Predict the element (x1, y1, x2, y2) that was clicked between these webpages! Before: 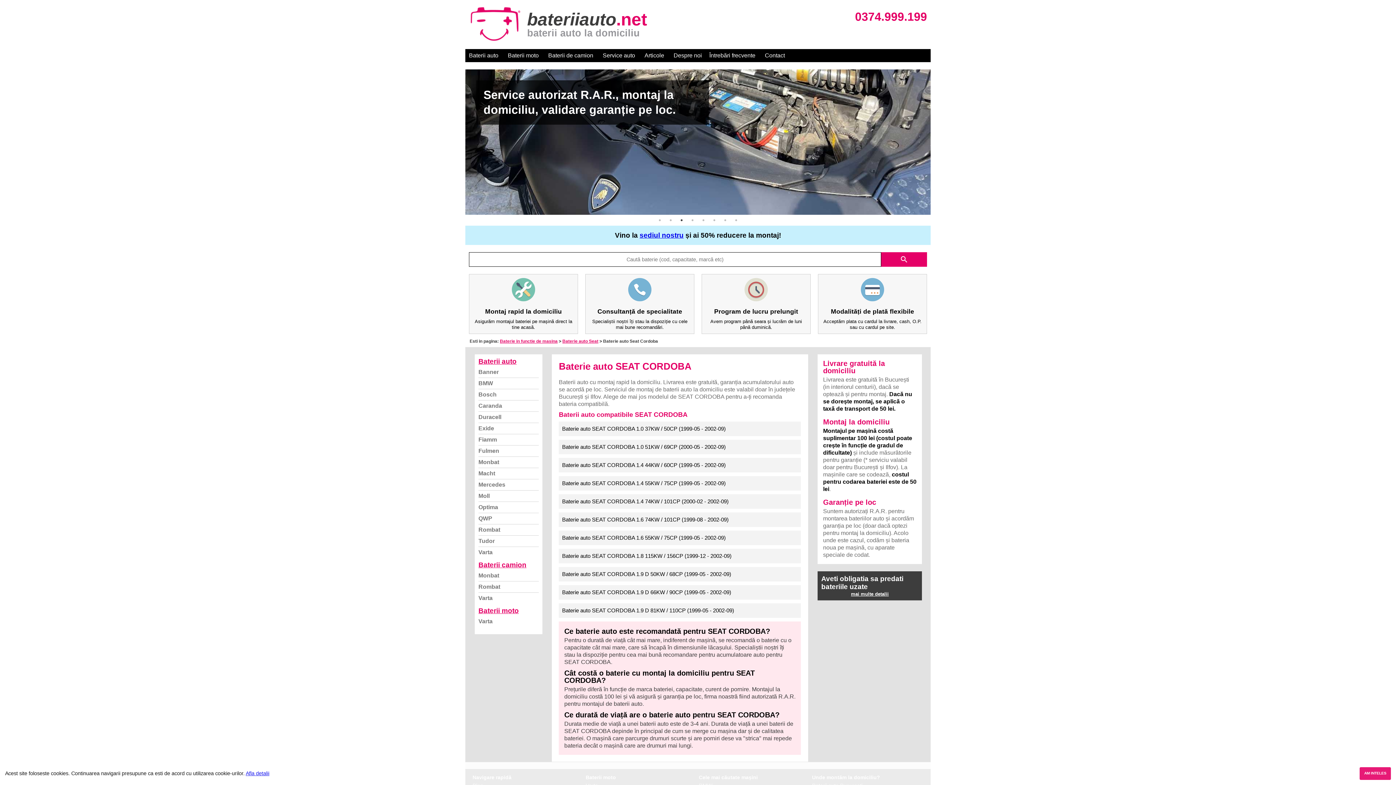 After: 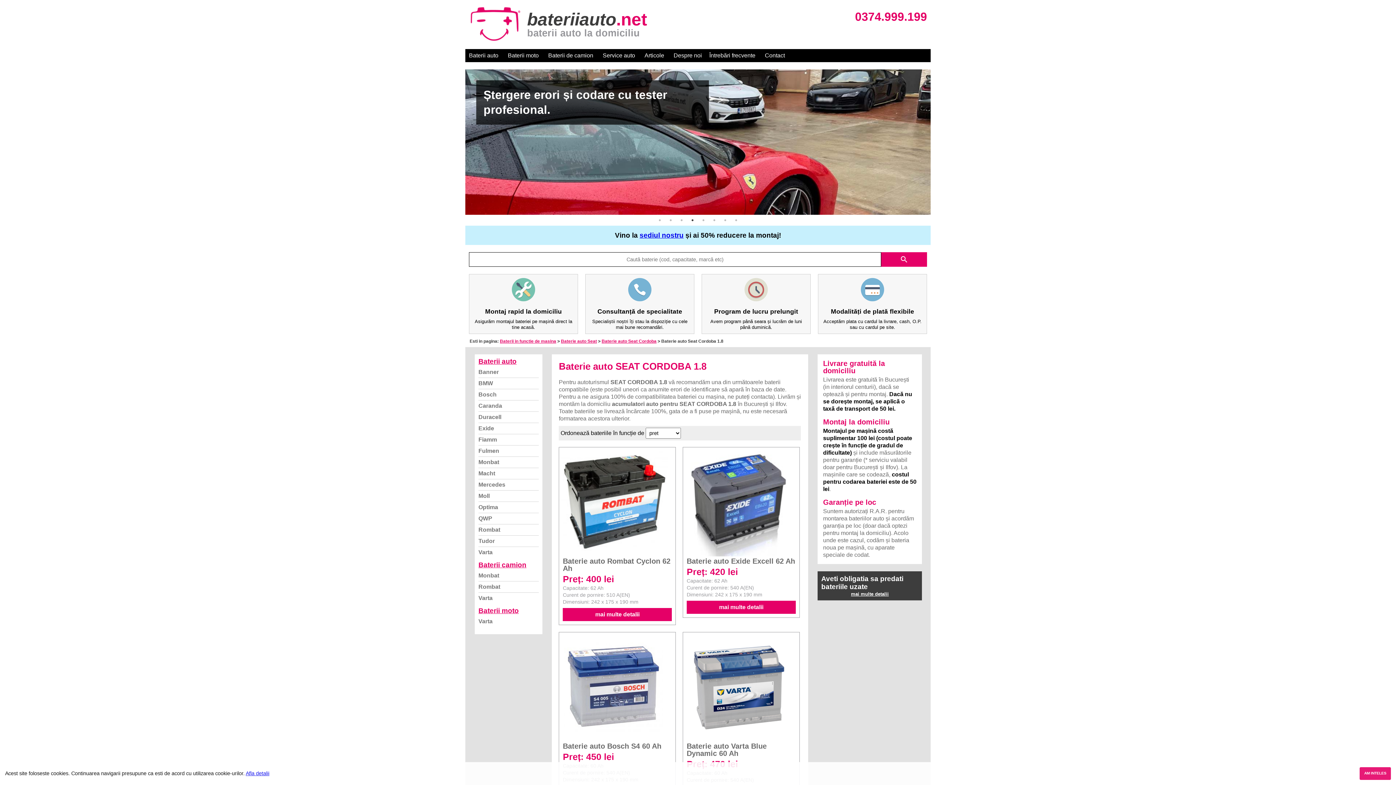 Action: label: Baterie auto SEAT CORDOBA 1.8 115KW / 156CP (1999-12 - 2002-09) bbox: (559, 548, 801, 563)